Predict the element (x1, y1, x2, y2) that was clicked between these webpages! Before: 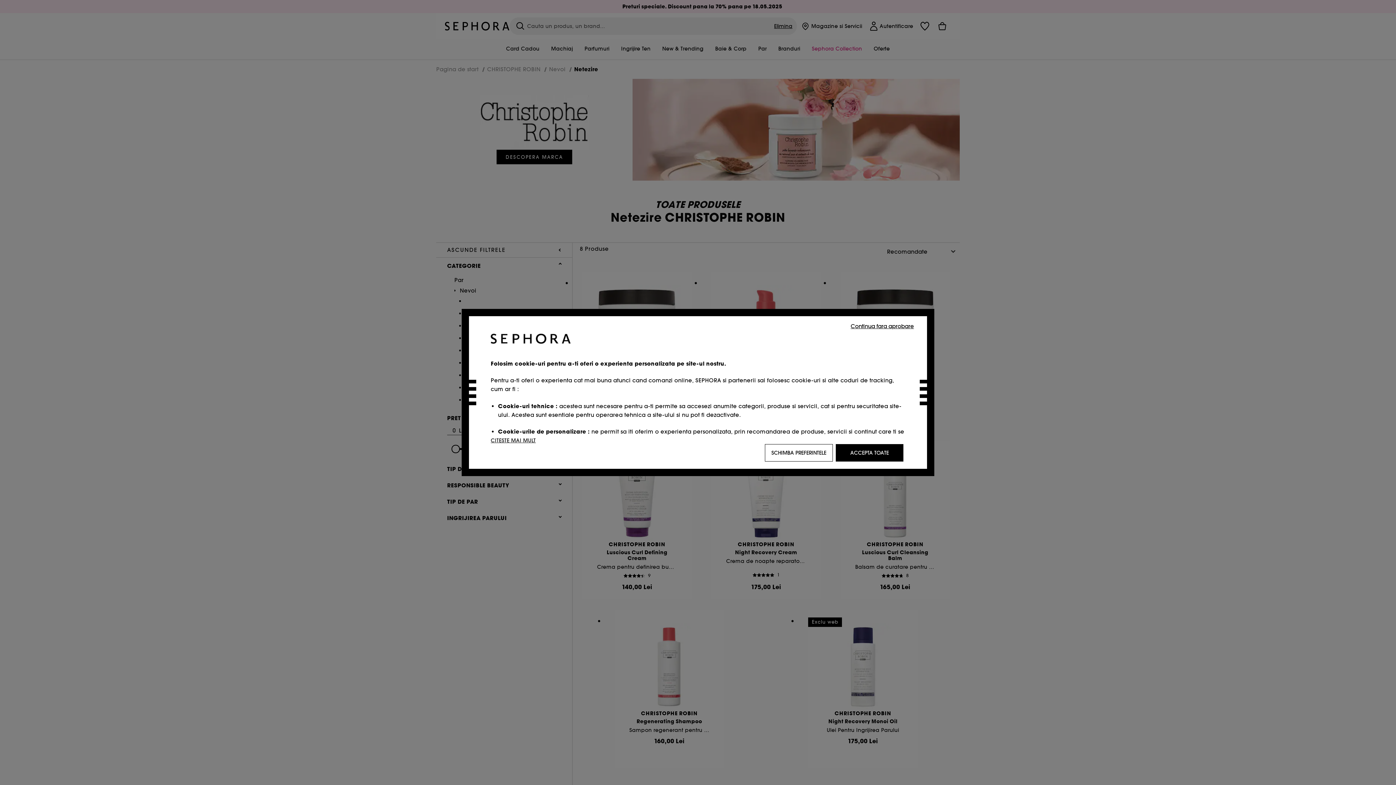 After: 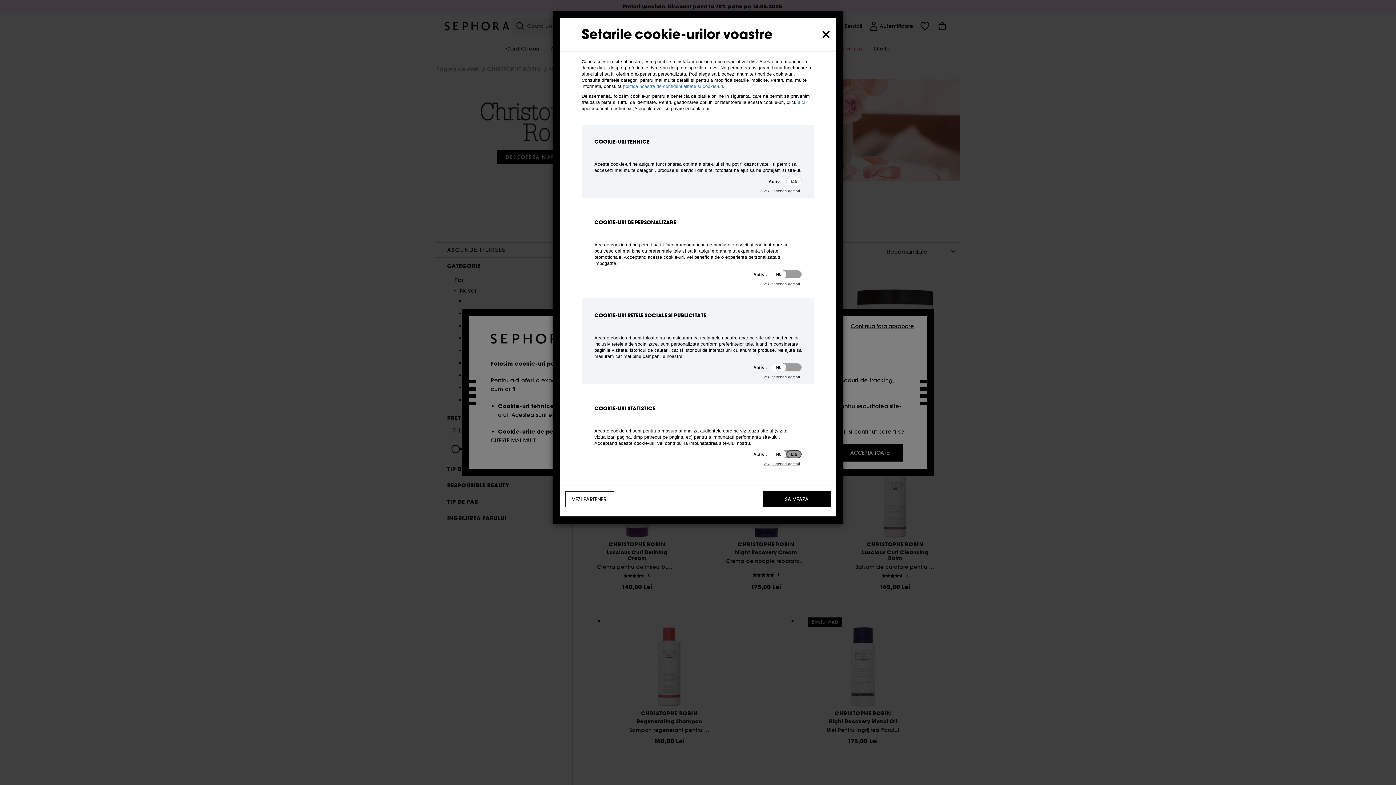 Action: bbox: (765, 444, 833, 461) label: SCHIMBA PREFERINTELE